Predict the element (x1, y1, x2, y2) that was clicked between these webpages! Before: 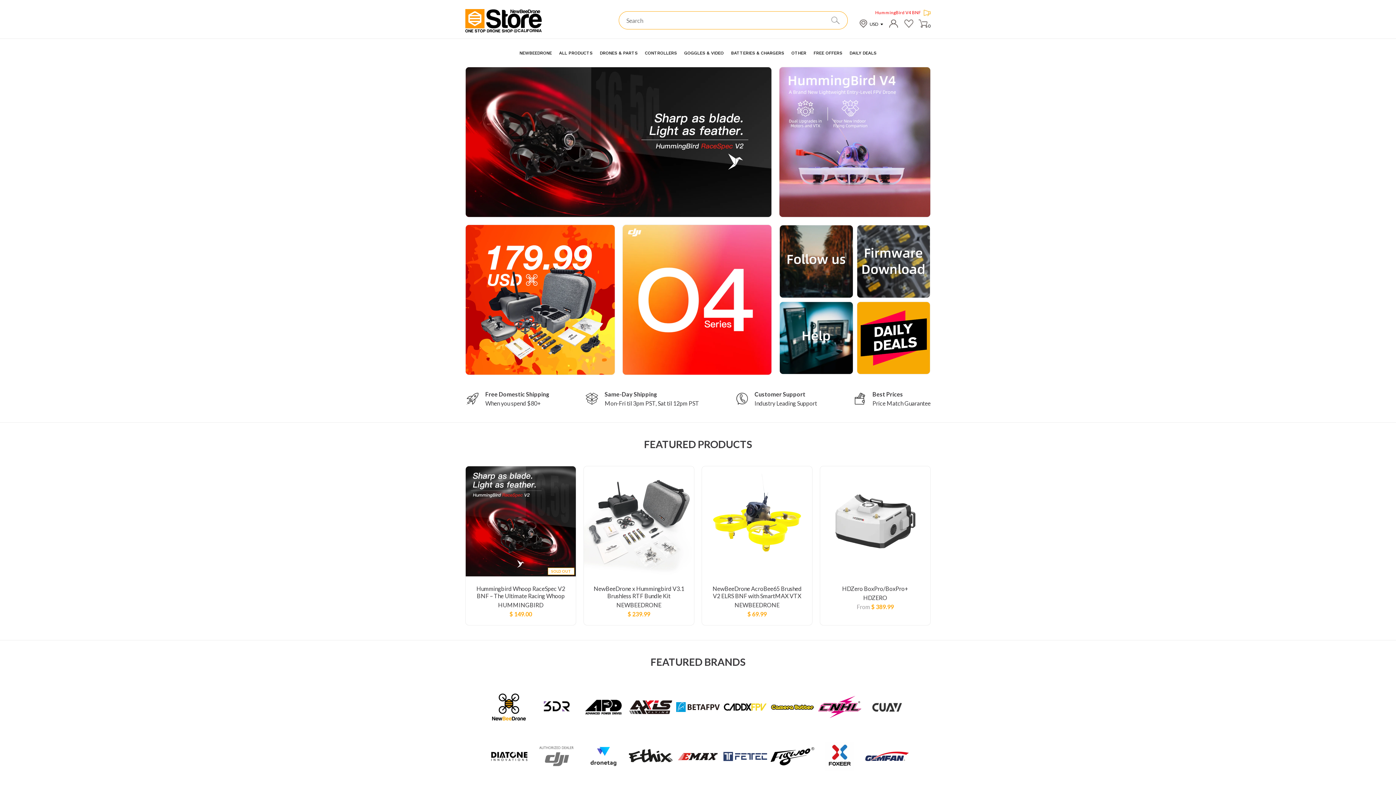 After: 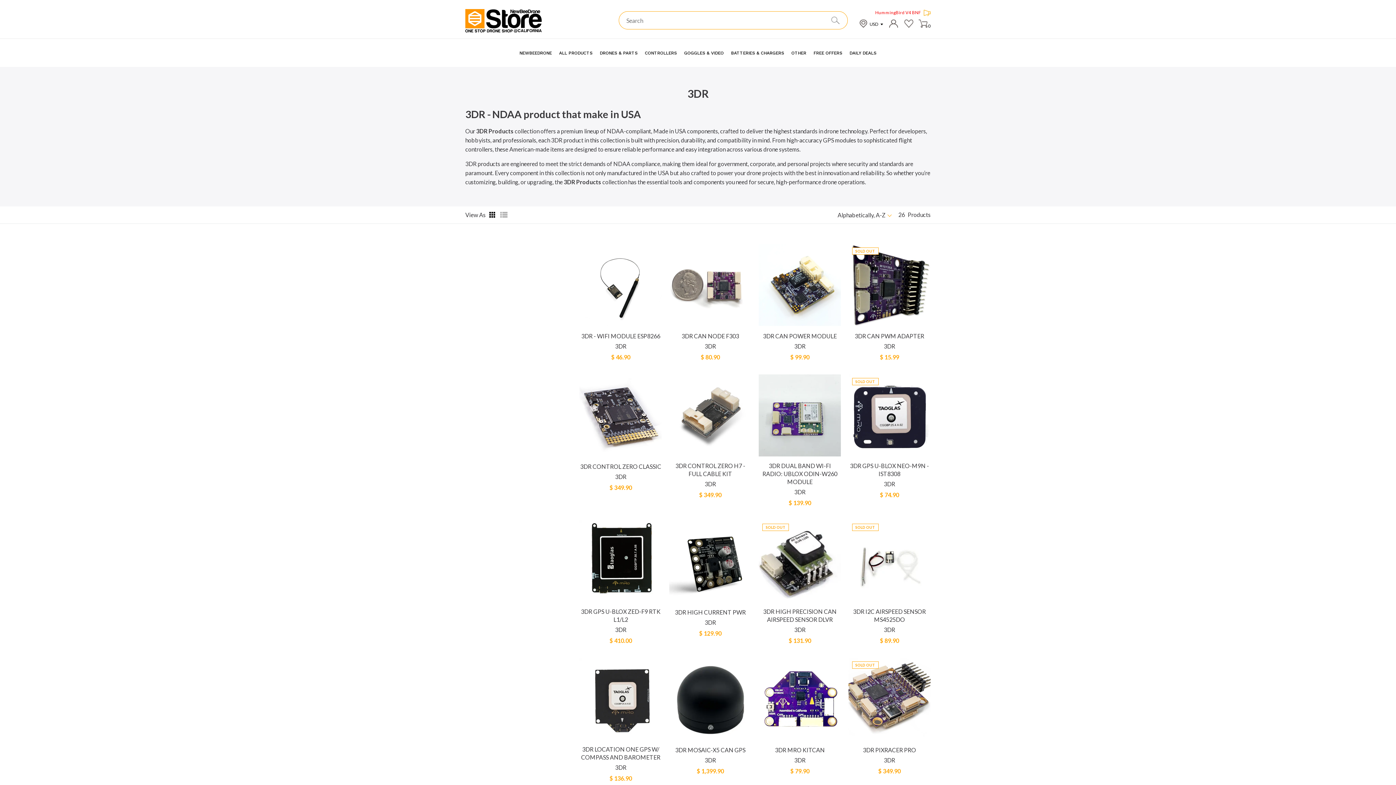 Action: bbox: (534, 717, 578, 724)